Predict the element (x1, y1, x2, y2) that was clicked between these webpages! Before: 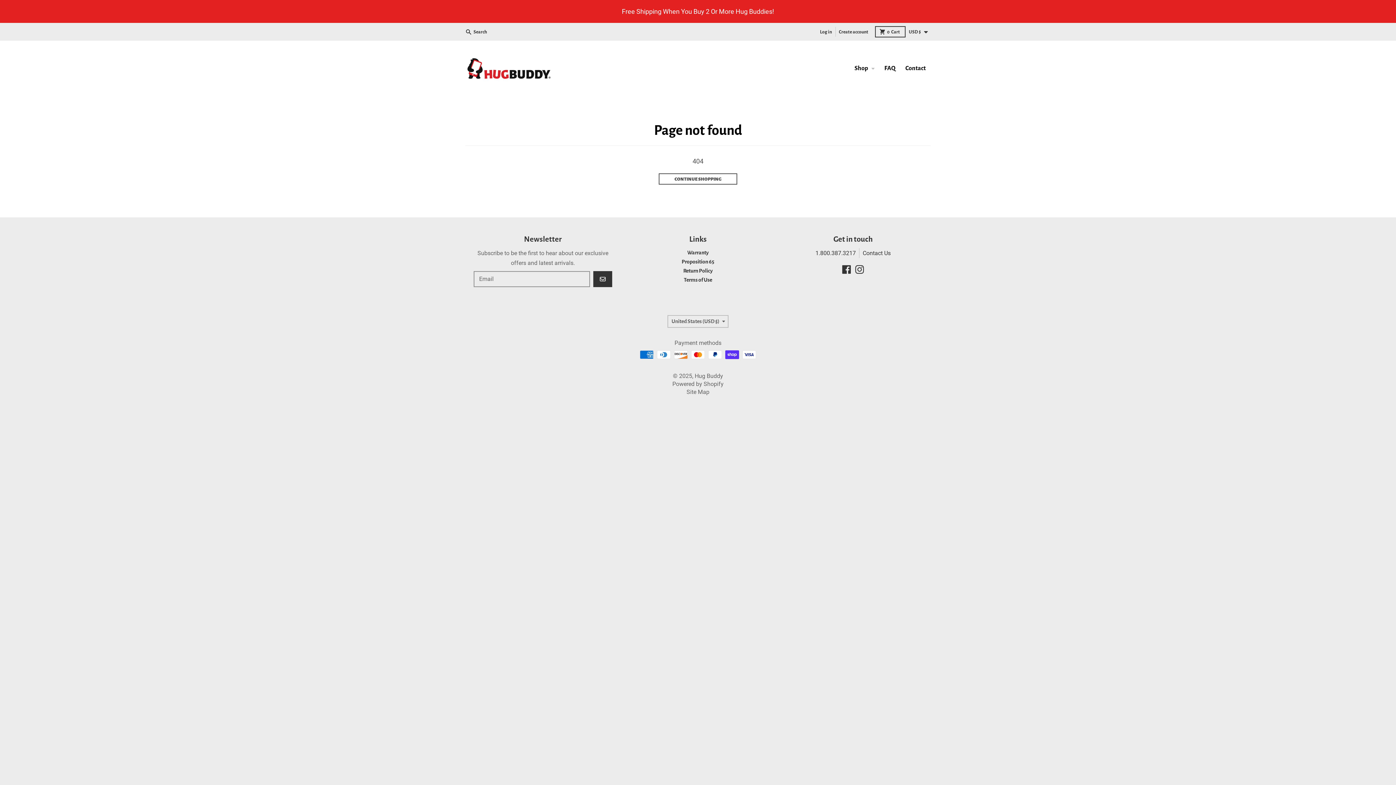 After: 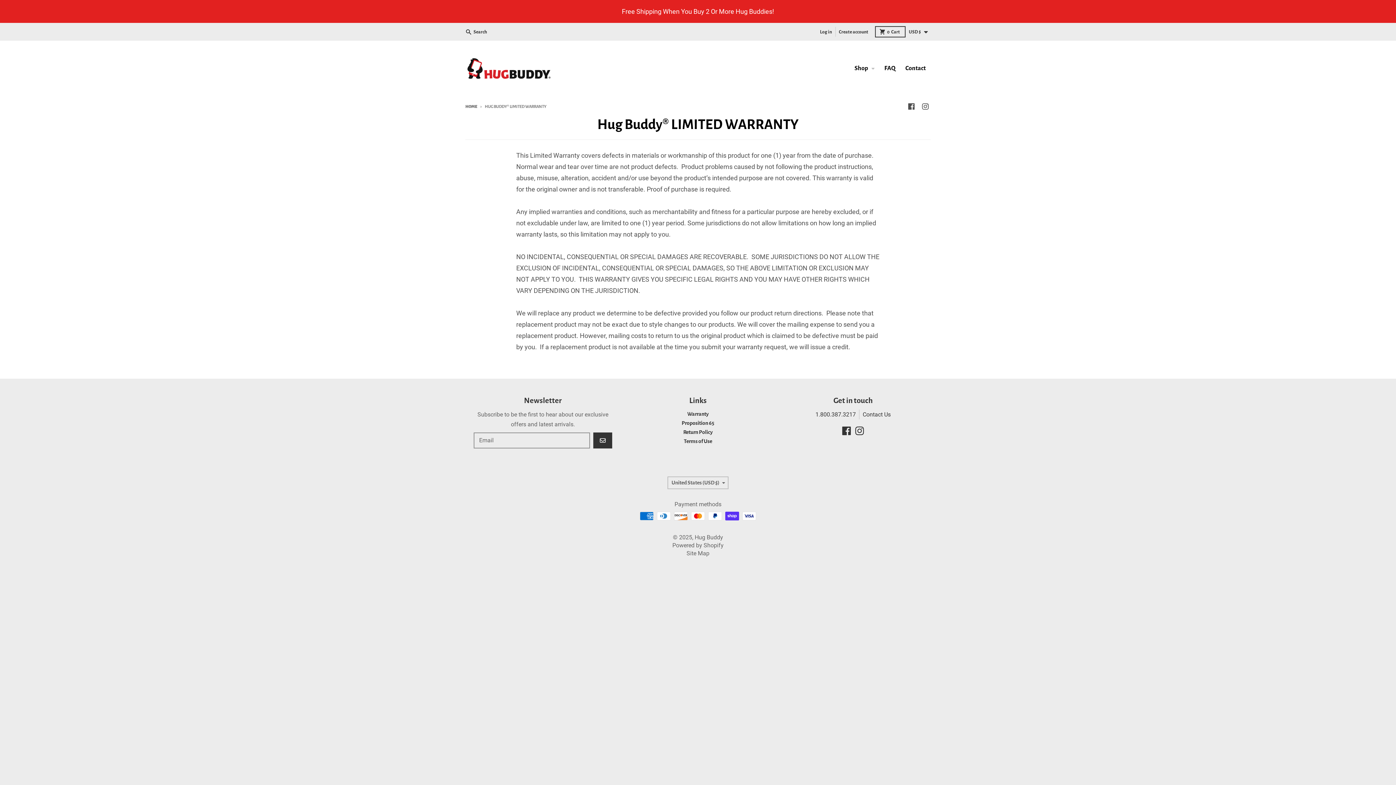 Action: label: Warranty bbox: (687, 249, 708, 255)